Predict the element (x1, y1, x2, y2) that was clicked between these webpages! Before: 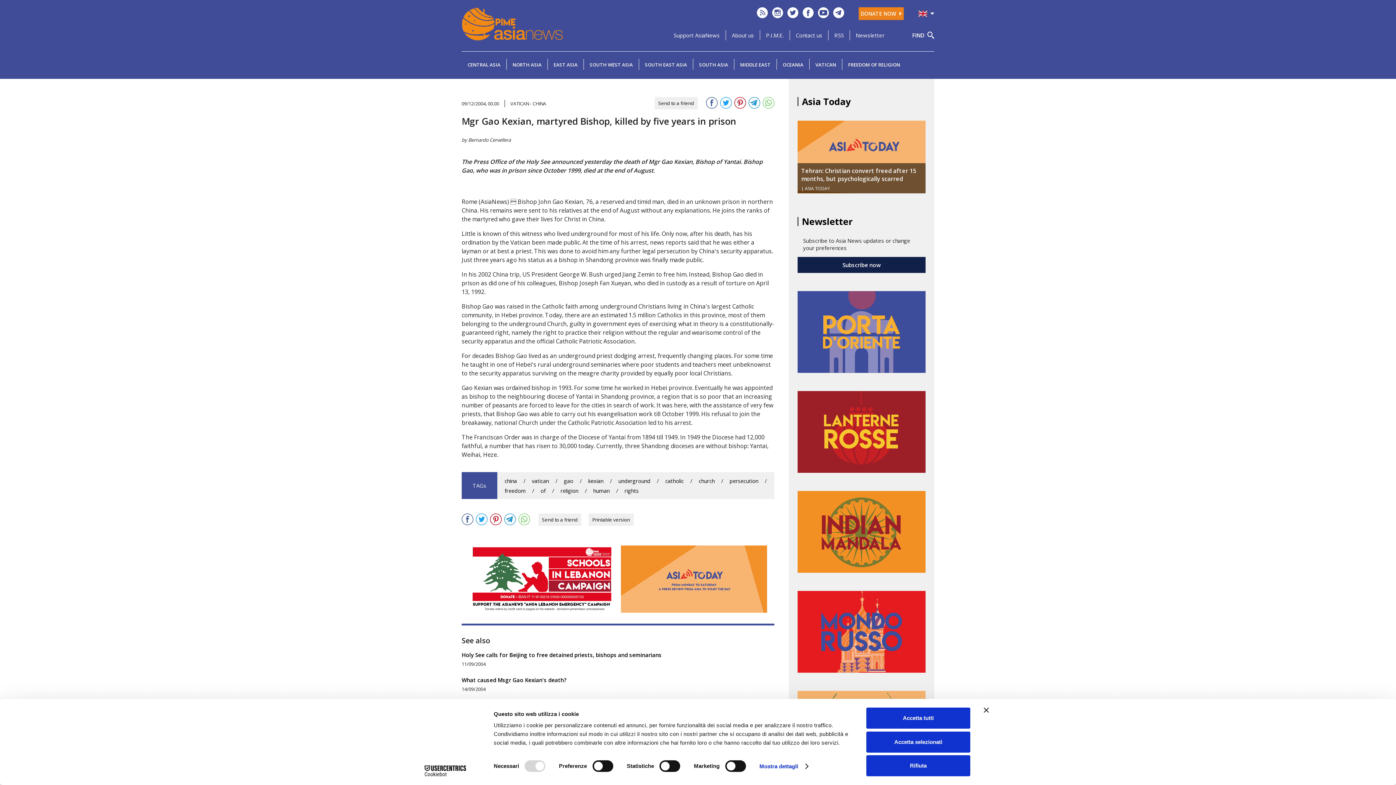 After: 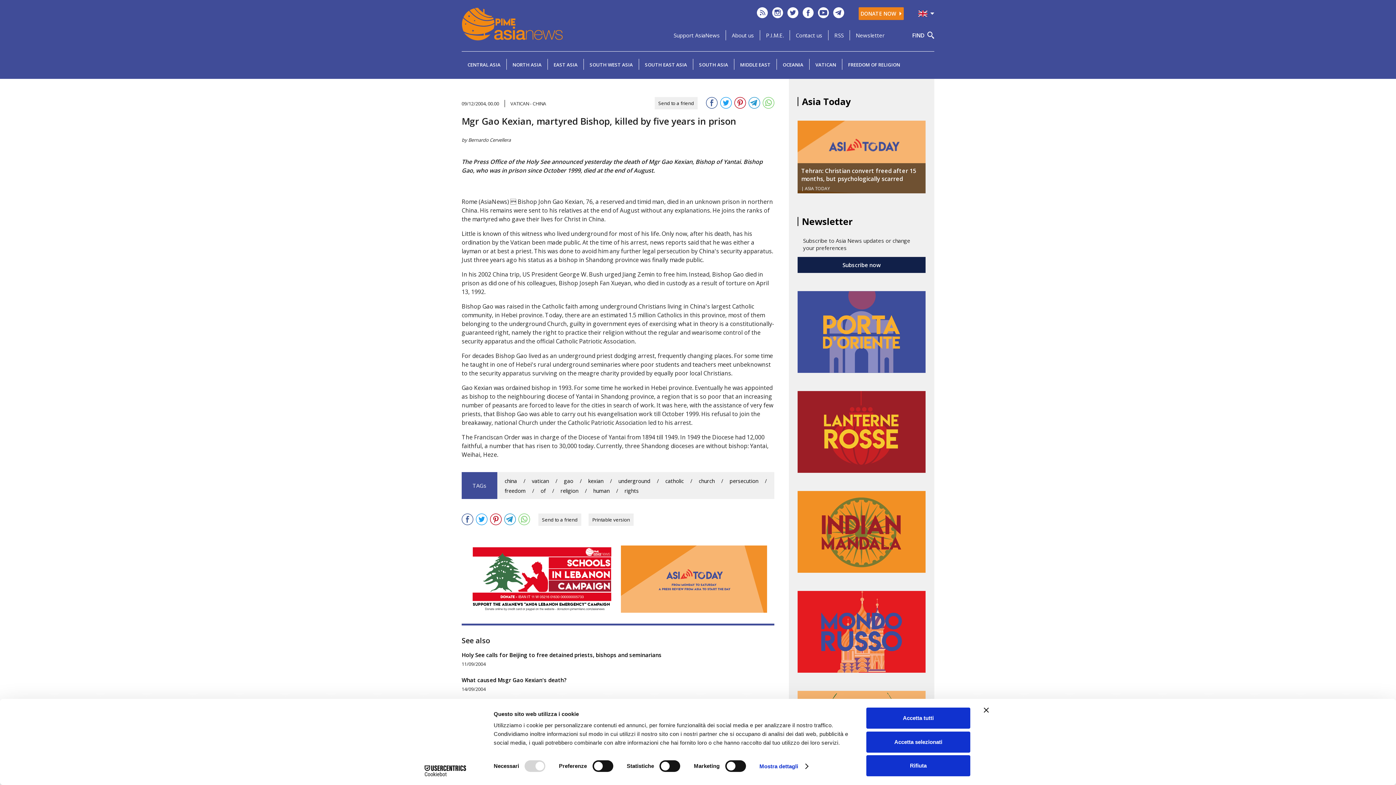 Action: label: china bbox: (504, 477, 517, 484)